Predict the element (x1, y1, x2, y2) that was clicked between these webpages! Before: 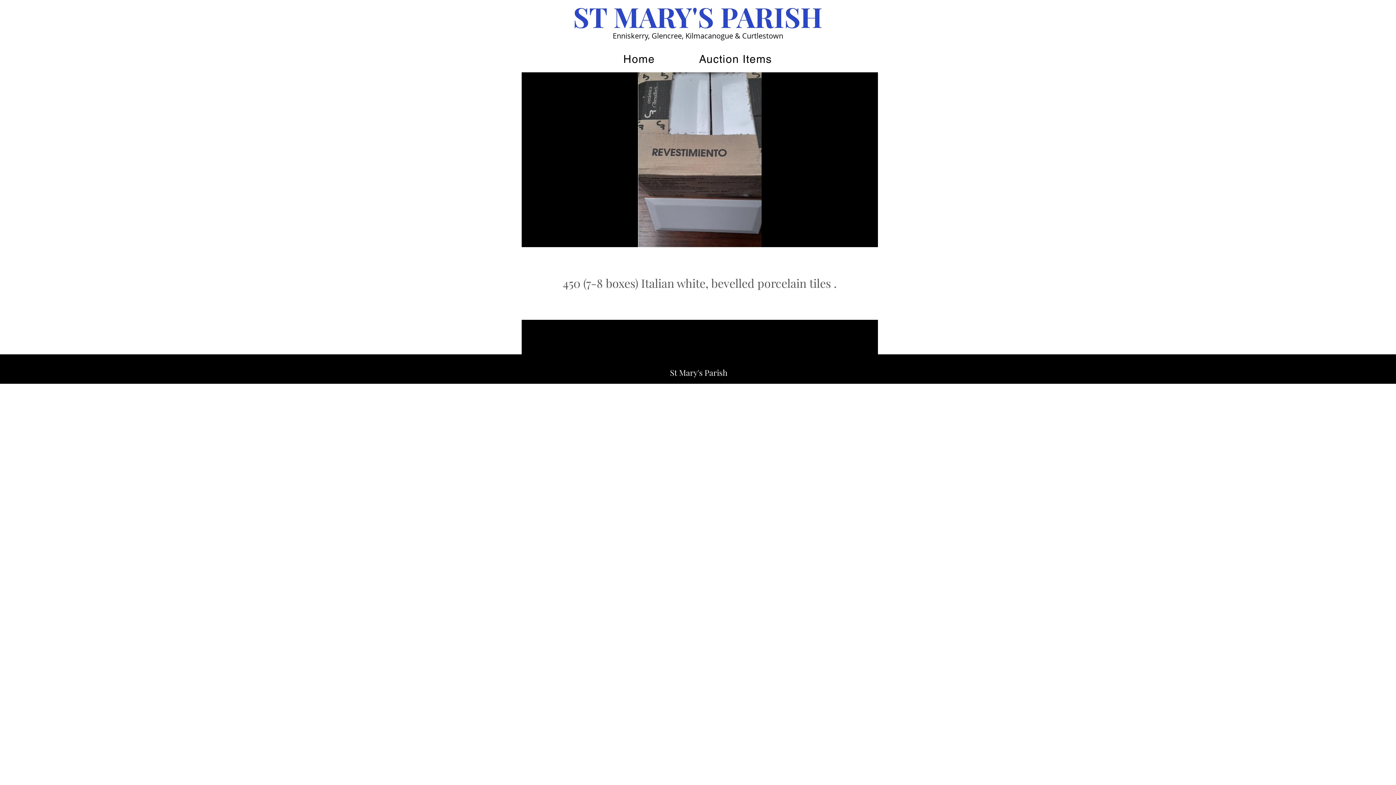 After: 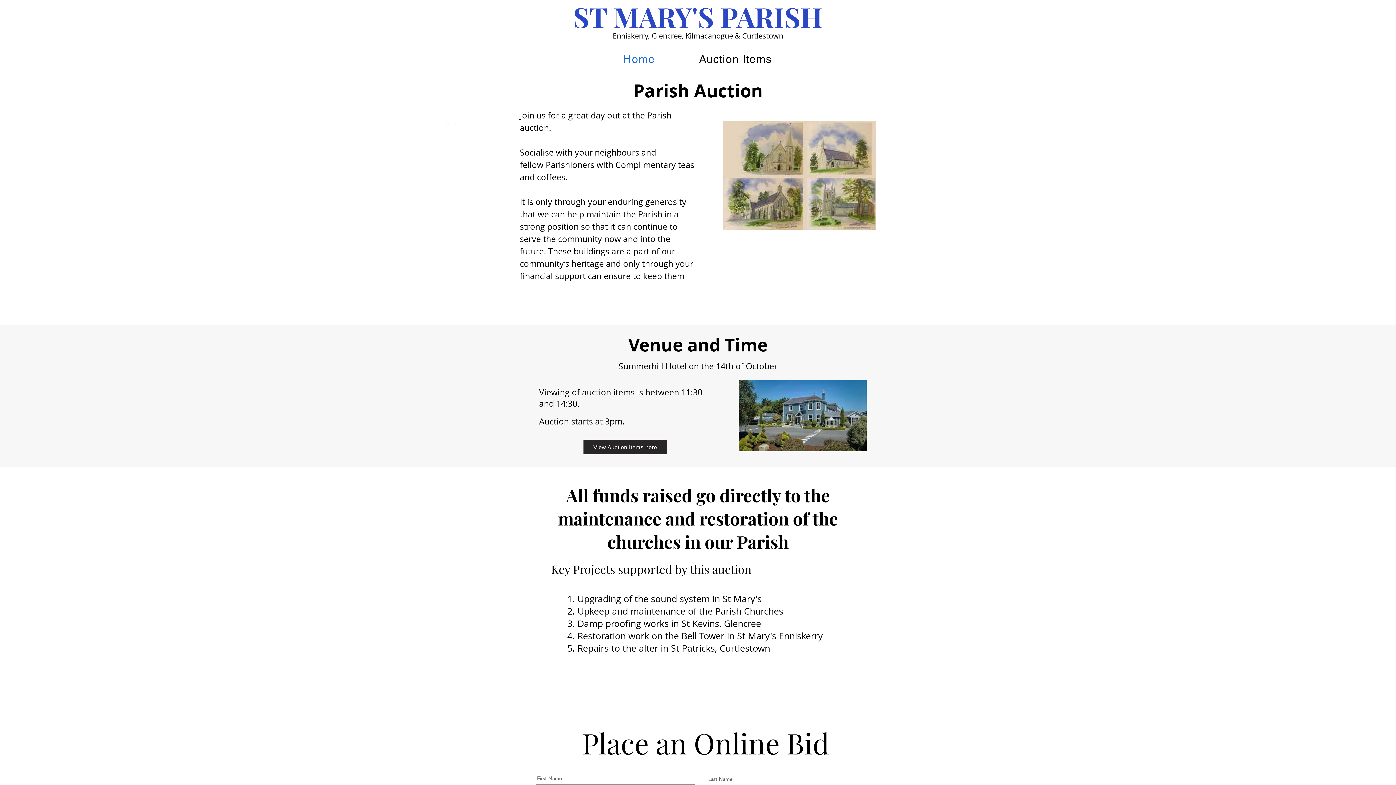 Action: bbox: (602, 49, 675, 69) label: Home